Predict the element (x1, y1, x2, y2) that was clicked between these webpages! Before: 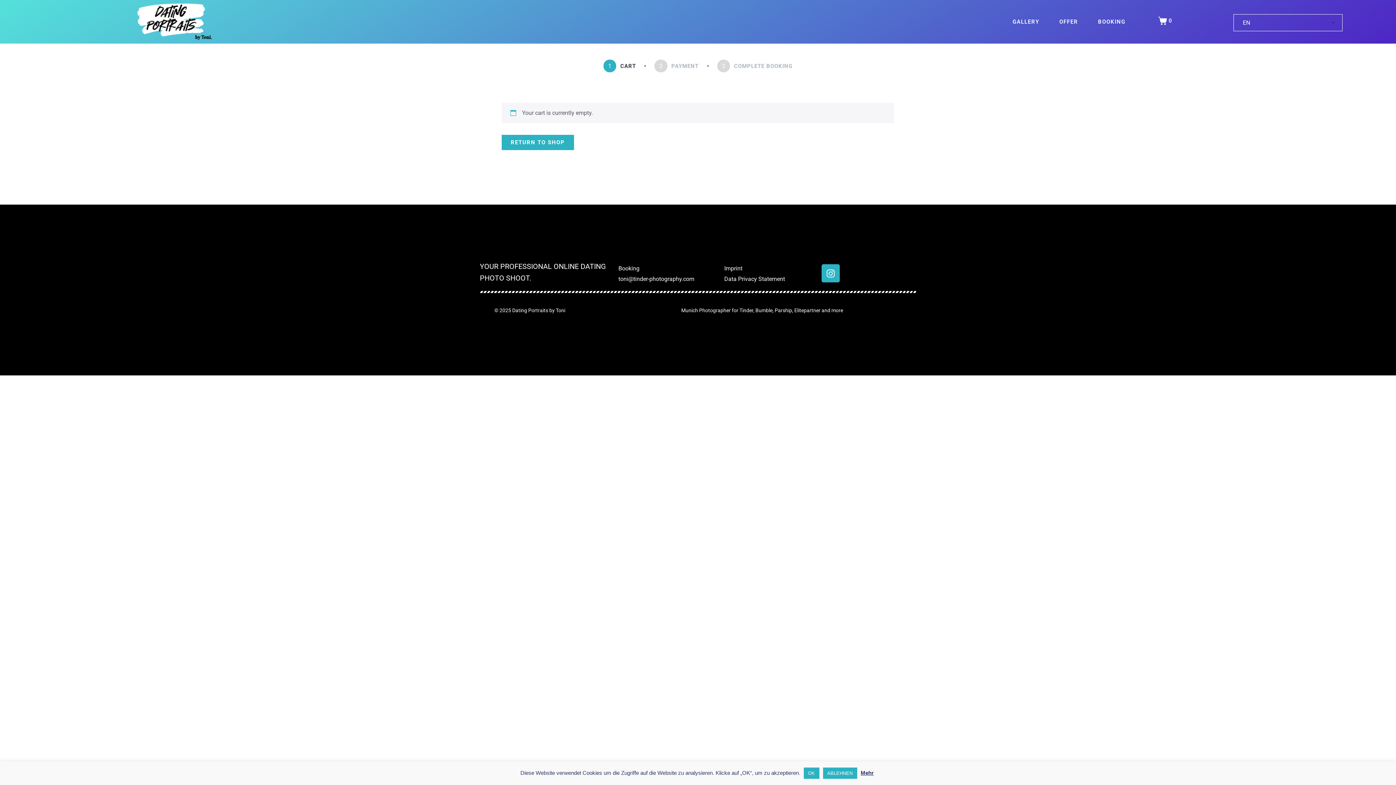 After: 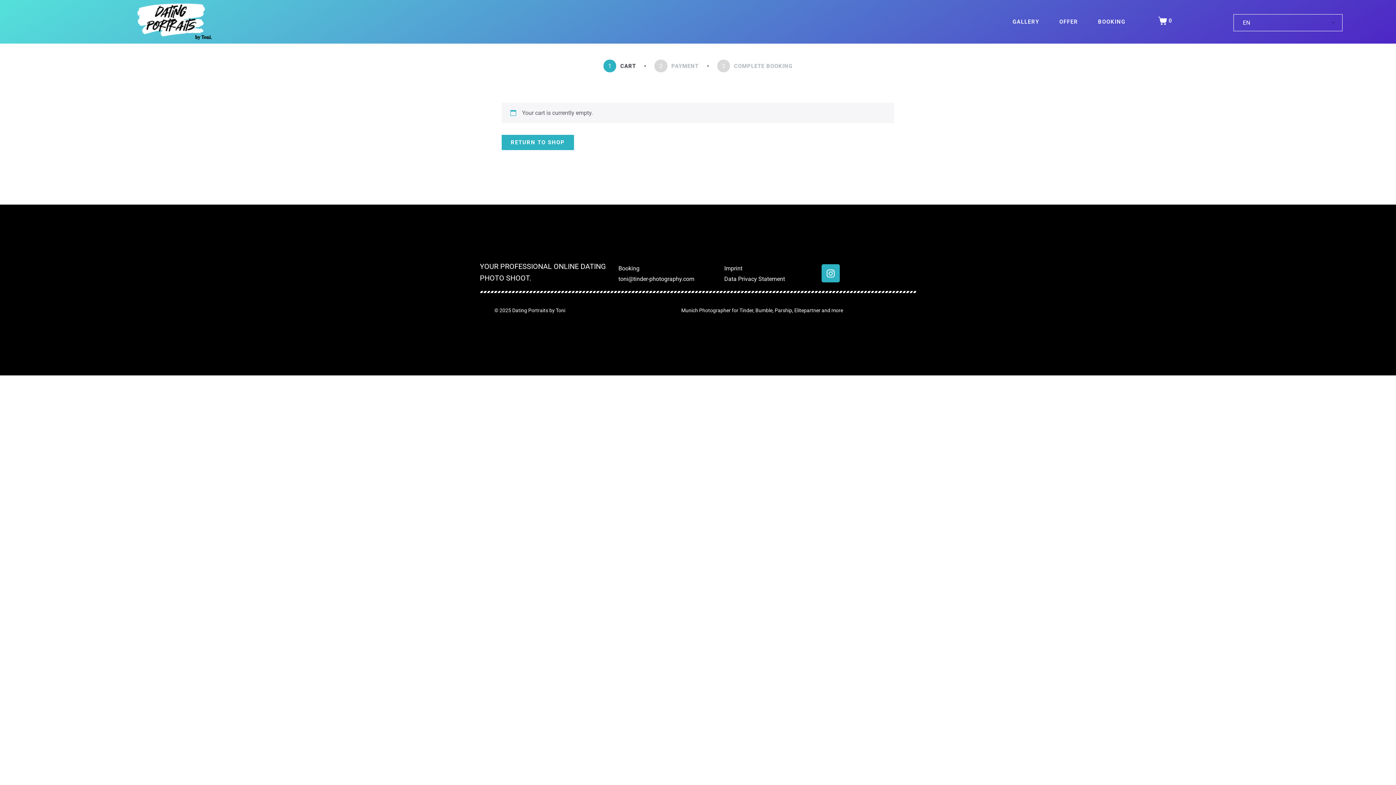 Action: label: OK bbox: (803, 768, 819, 779)